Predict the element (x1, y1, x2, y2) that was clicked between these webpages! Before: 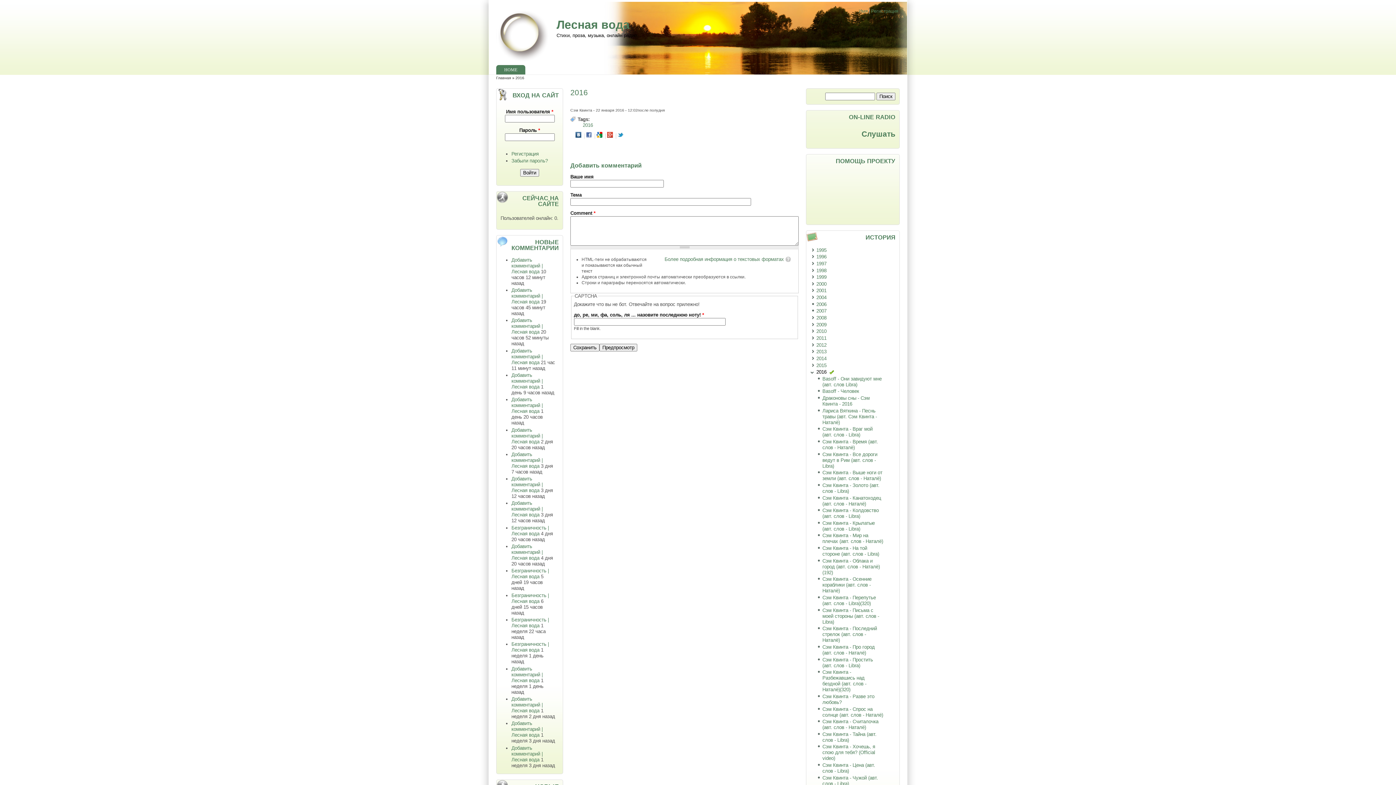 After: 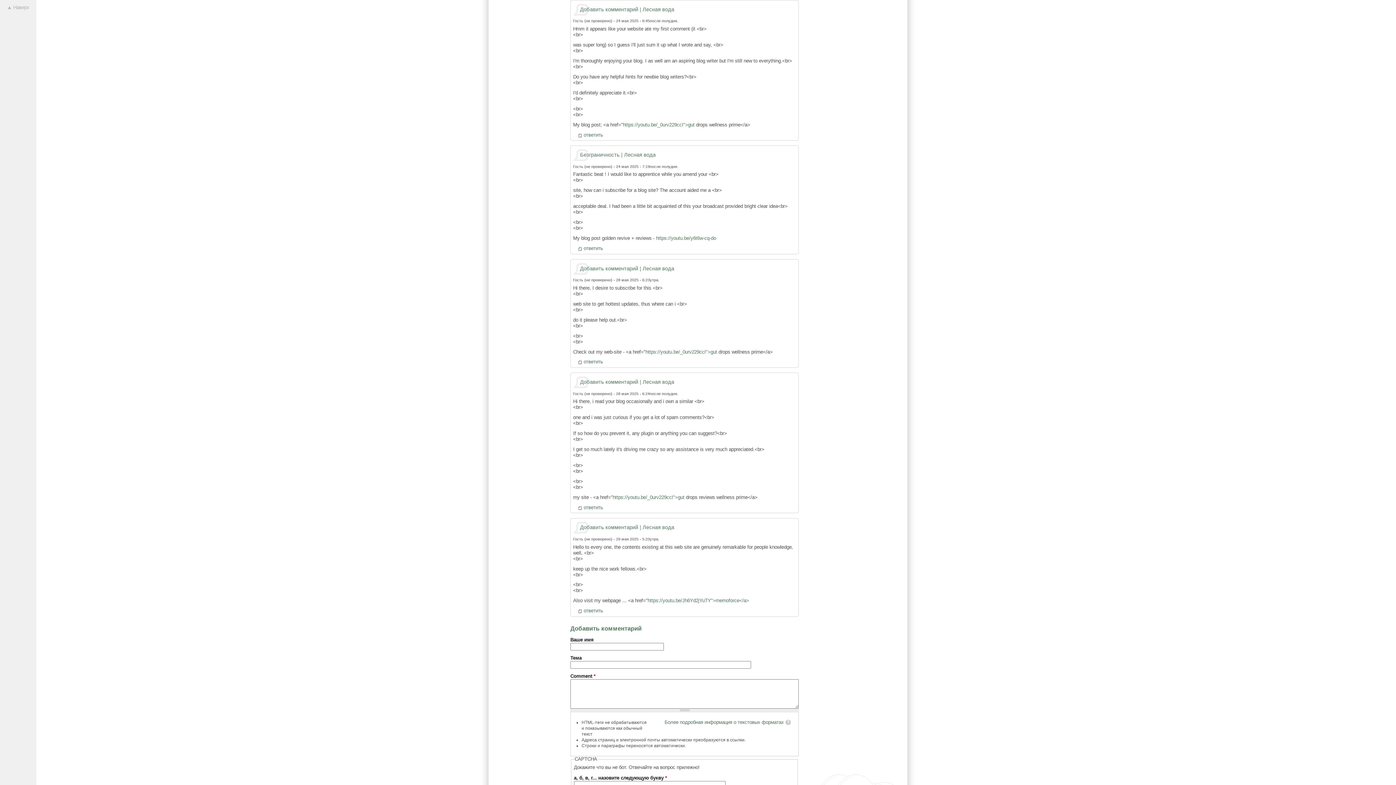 Action: label: Добавить комментарий | Лесная вода bbox: (511, 544, 542, 561)